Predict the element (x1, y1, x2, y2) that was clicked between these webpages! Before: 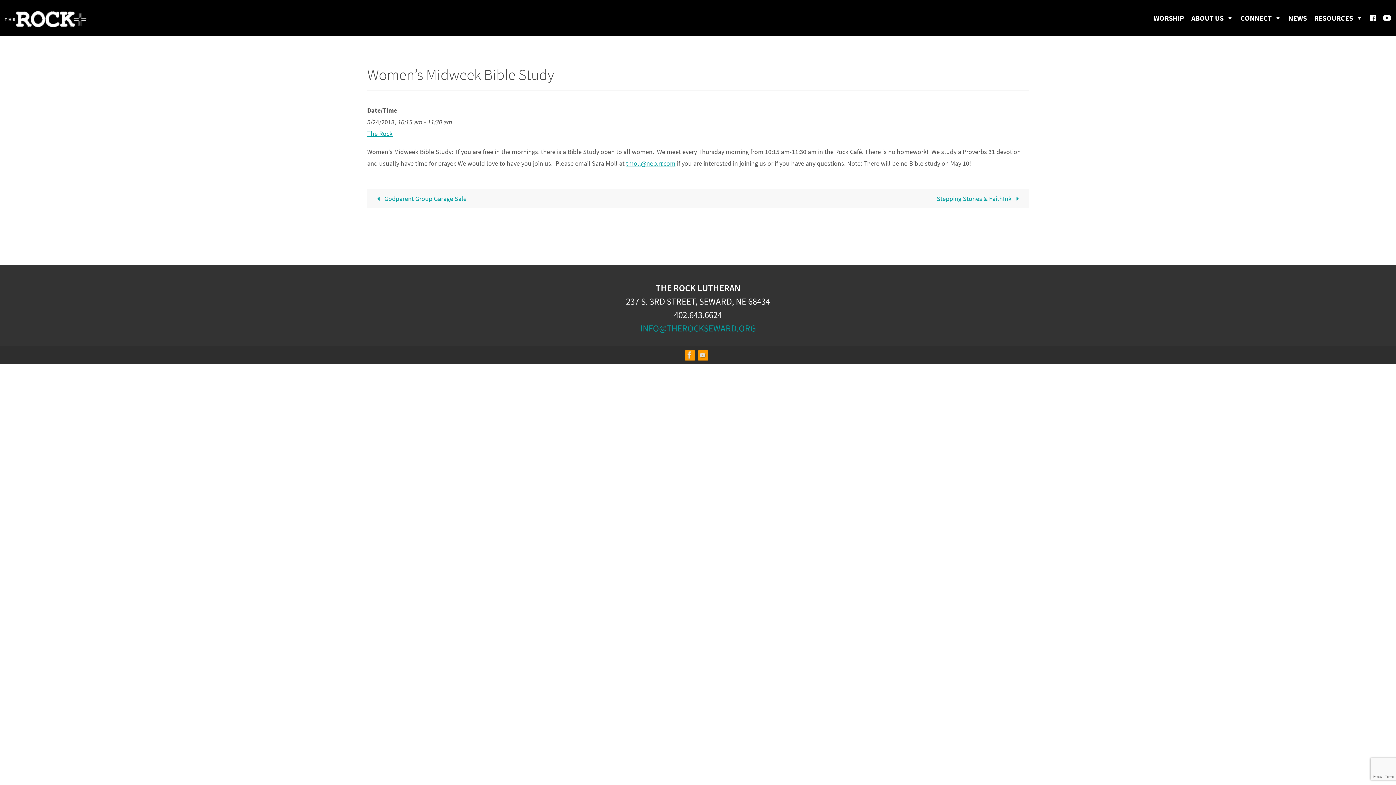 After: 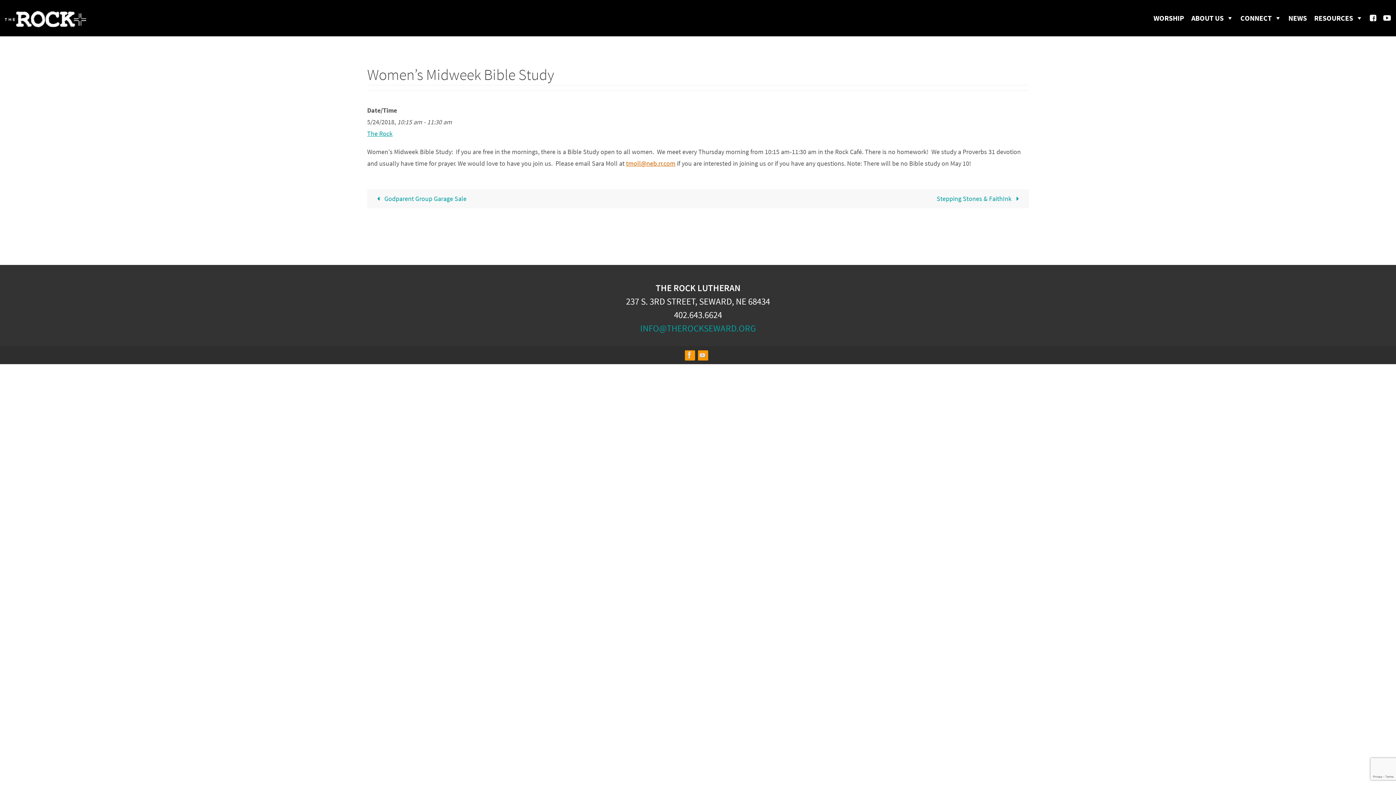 Action: bbox: (626, 159, 675, 167) label: tmoll@neb.rr.com